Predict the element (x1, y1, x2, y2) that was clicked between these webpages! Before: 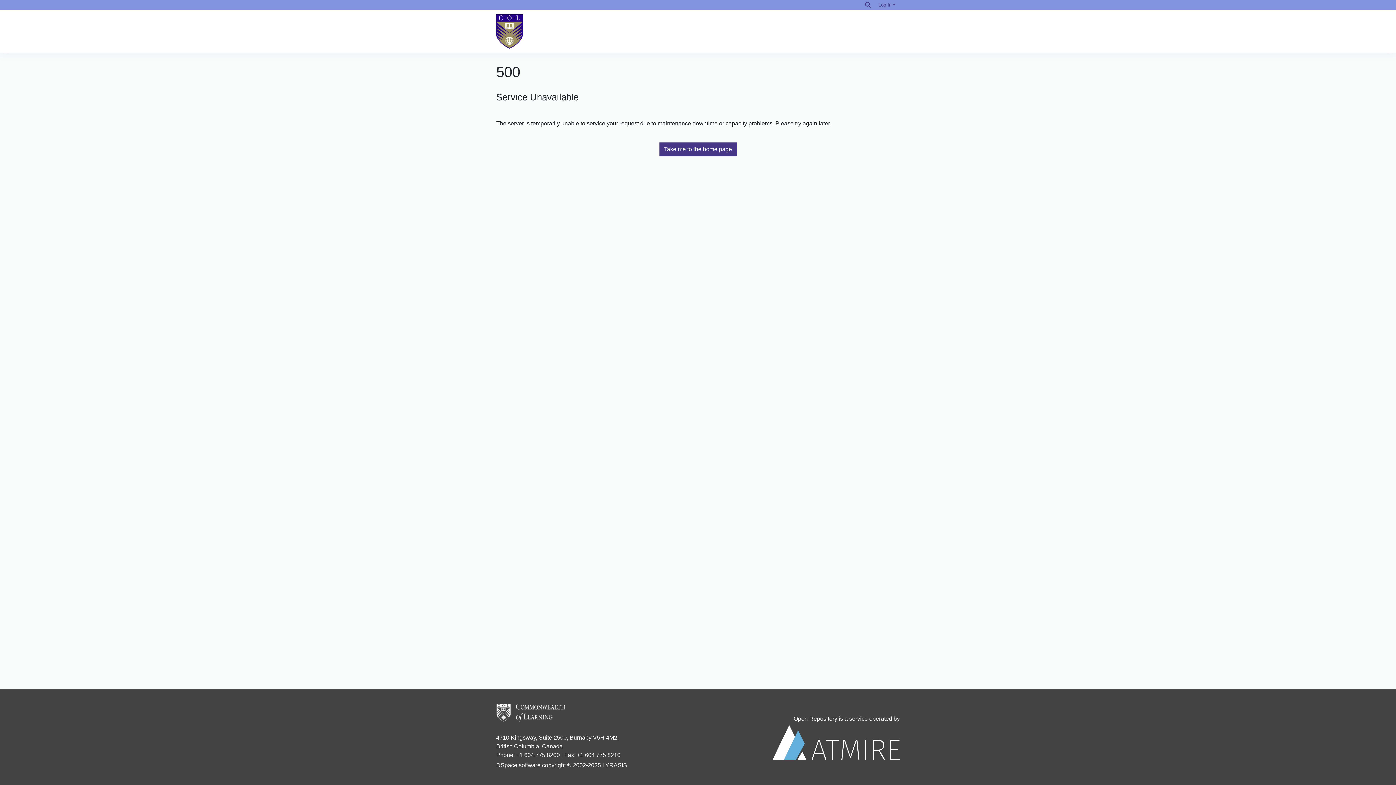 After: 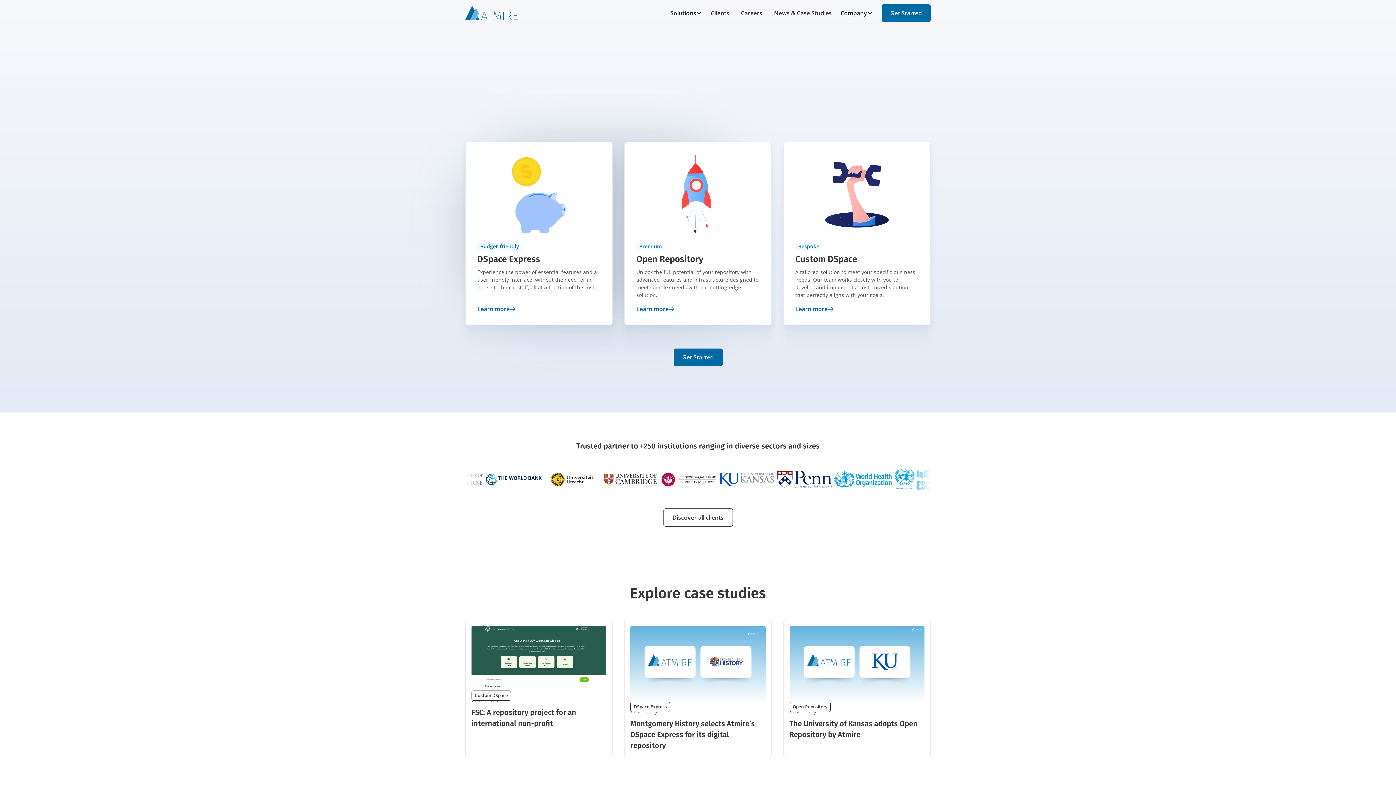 Action: label: Open Repository is a service operated by bbox: (772, 715, 900, 760)